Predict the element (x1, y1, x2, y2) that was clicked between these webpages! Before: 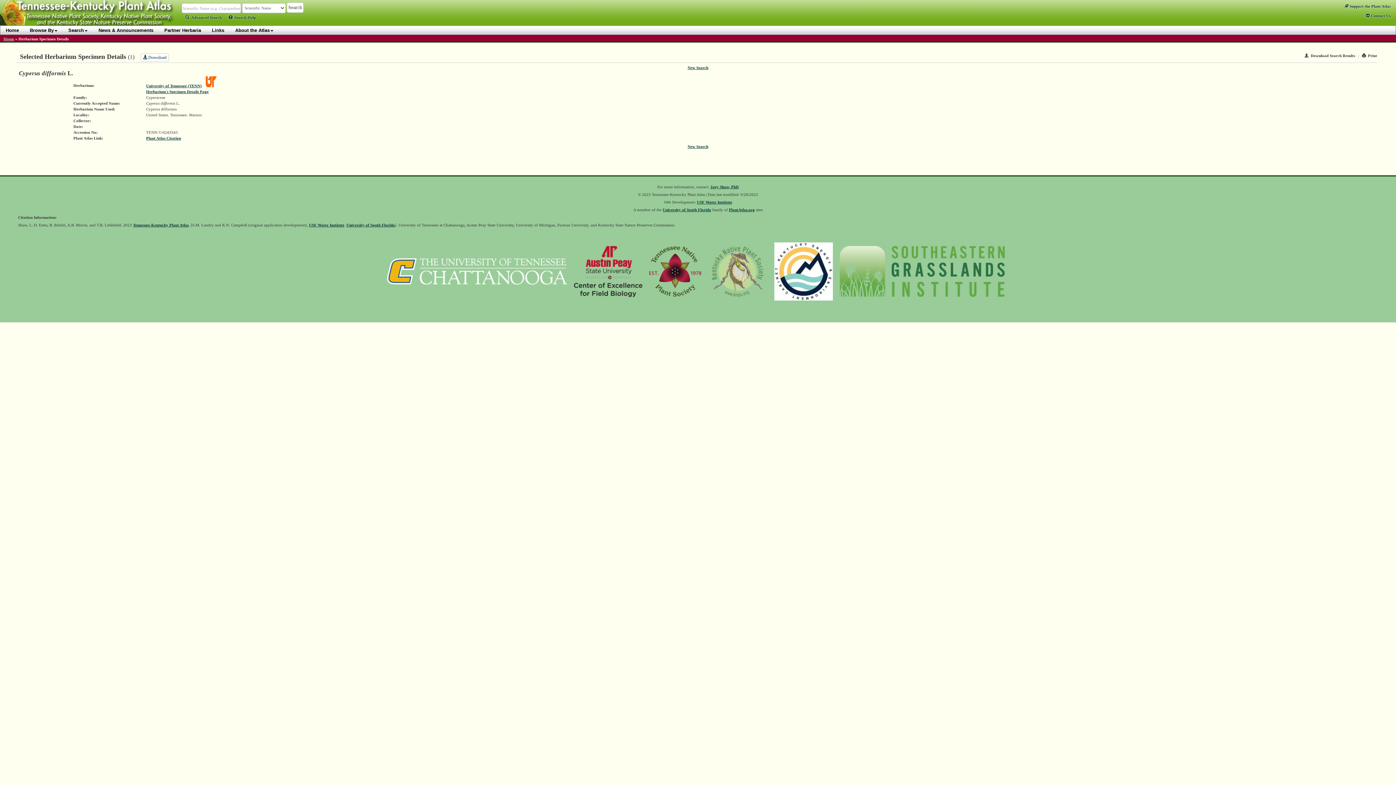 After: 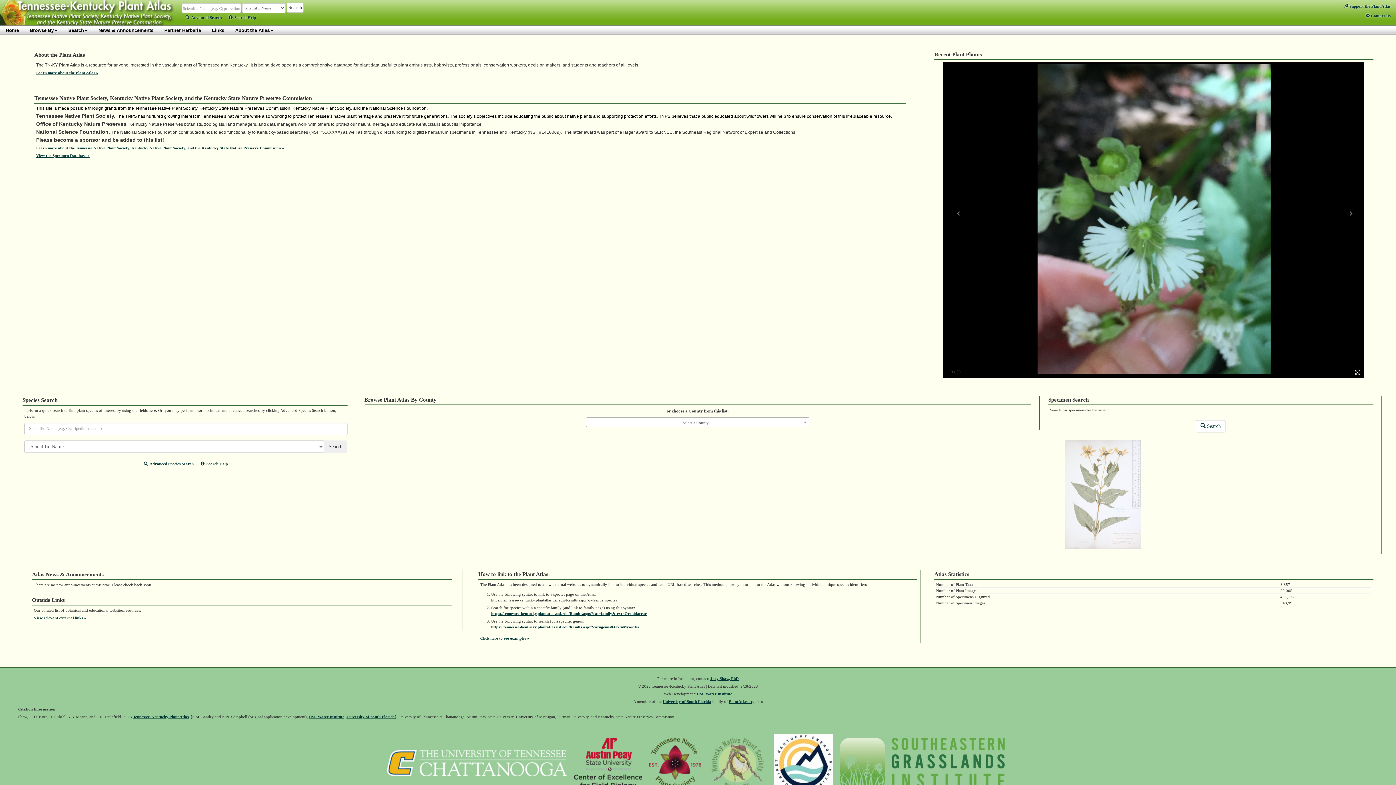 Action: bbox: (133, 222, 188, 227) label: Tennessee-Kentucky Plant Atlas